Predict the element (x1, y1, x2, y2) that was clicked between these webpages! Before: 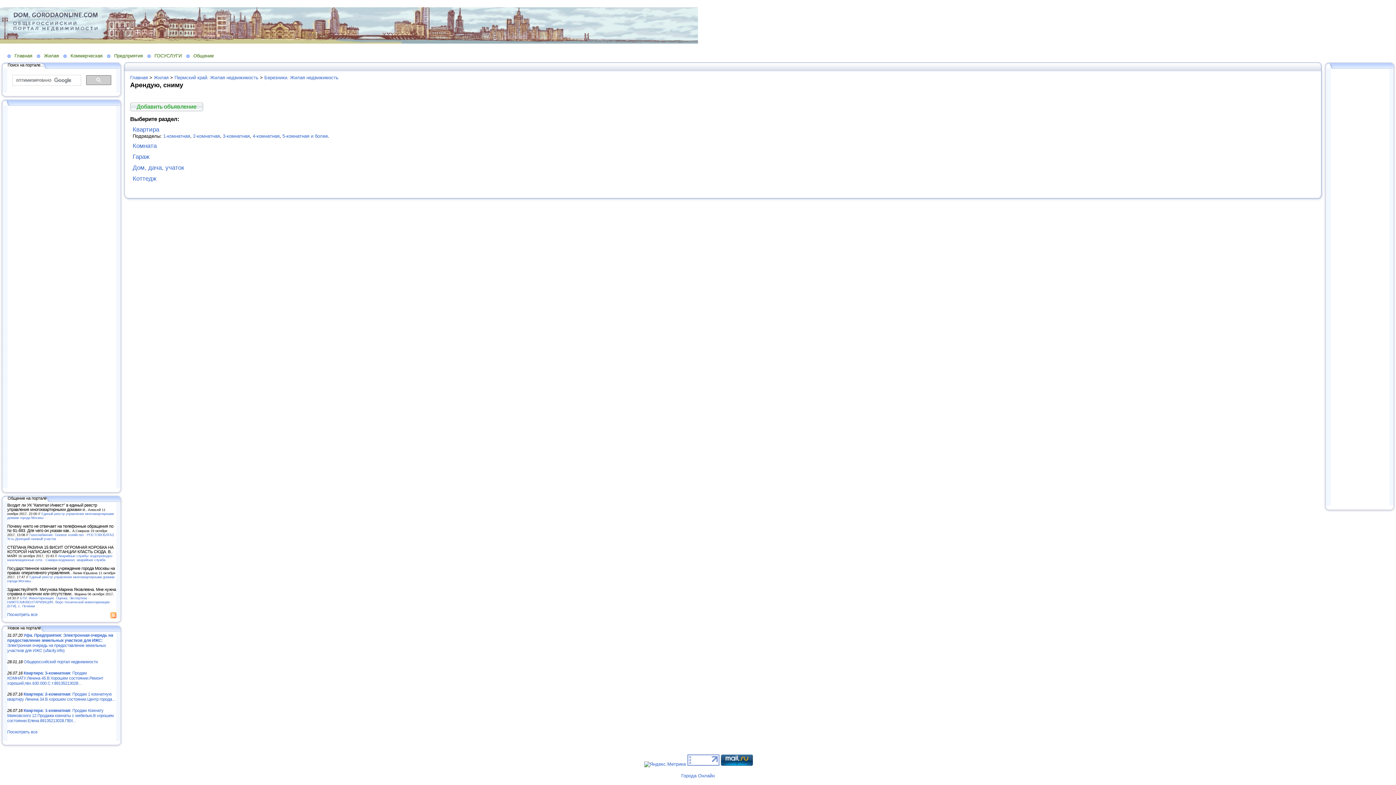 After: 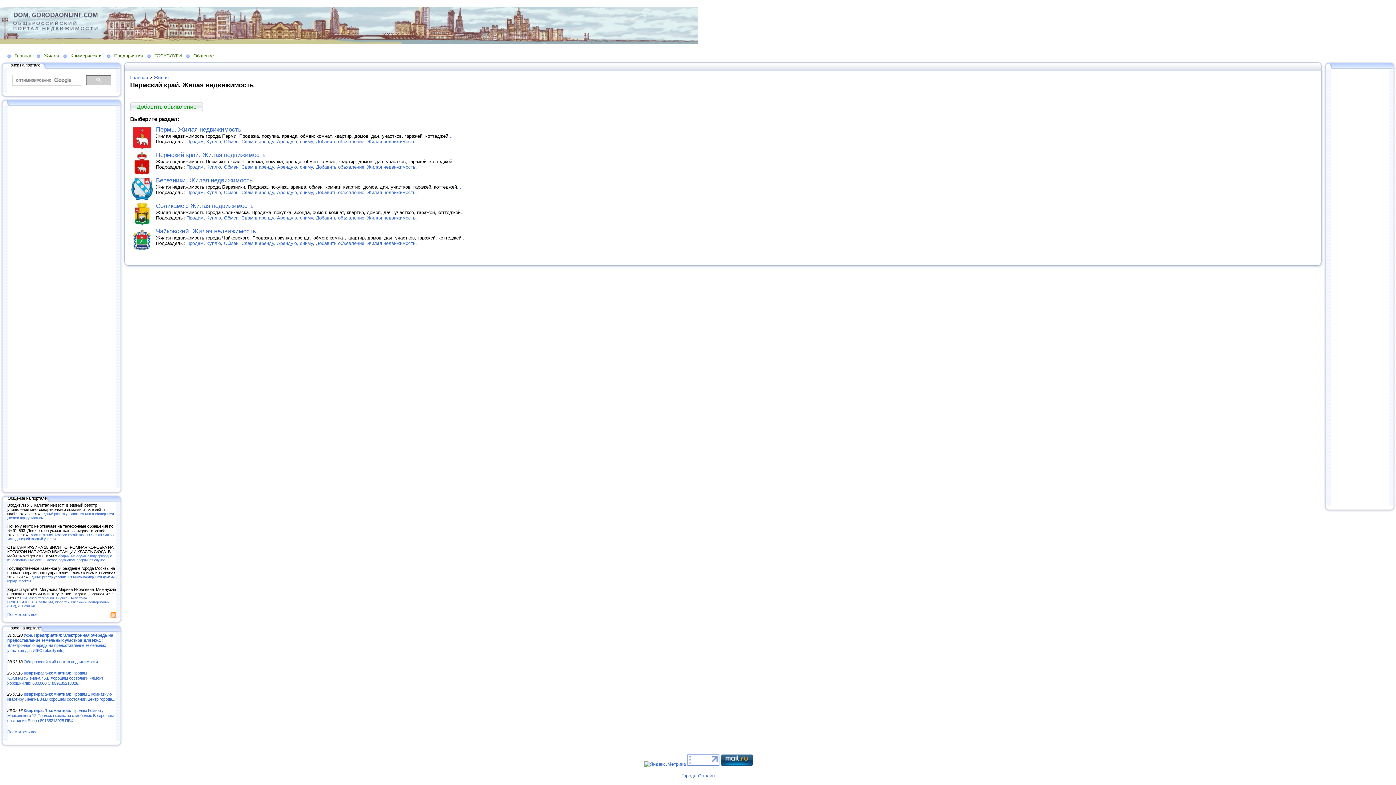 Action: label: Пермский край. Жилая недвижимость bbox: (174, 74, 258, 80)